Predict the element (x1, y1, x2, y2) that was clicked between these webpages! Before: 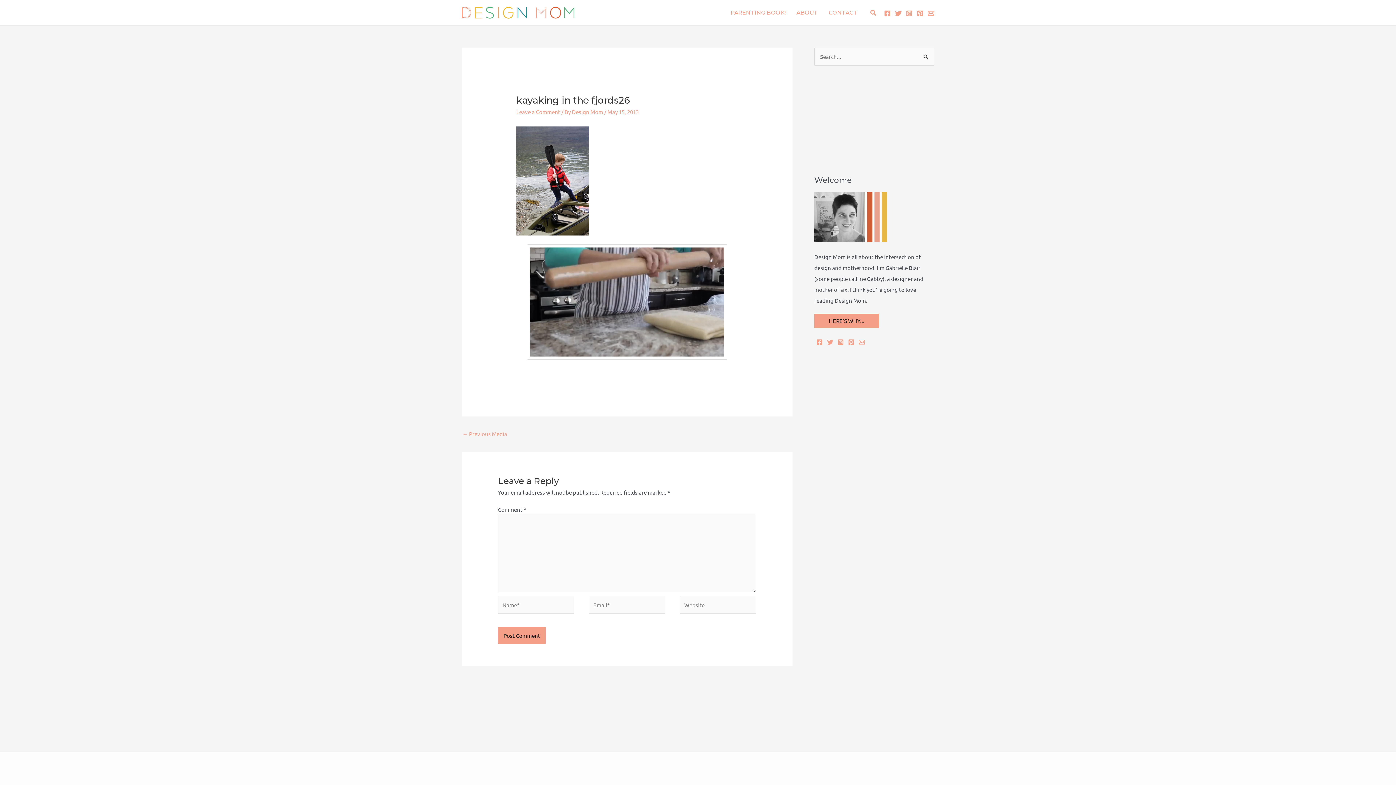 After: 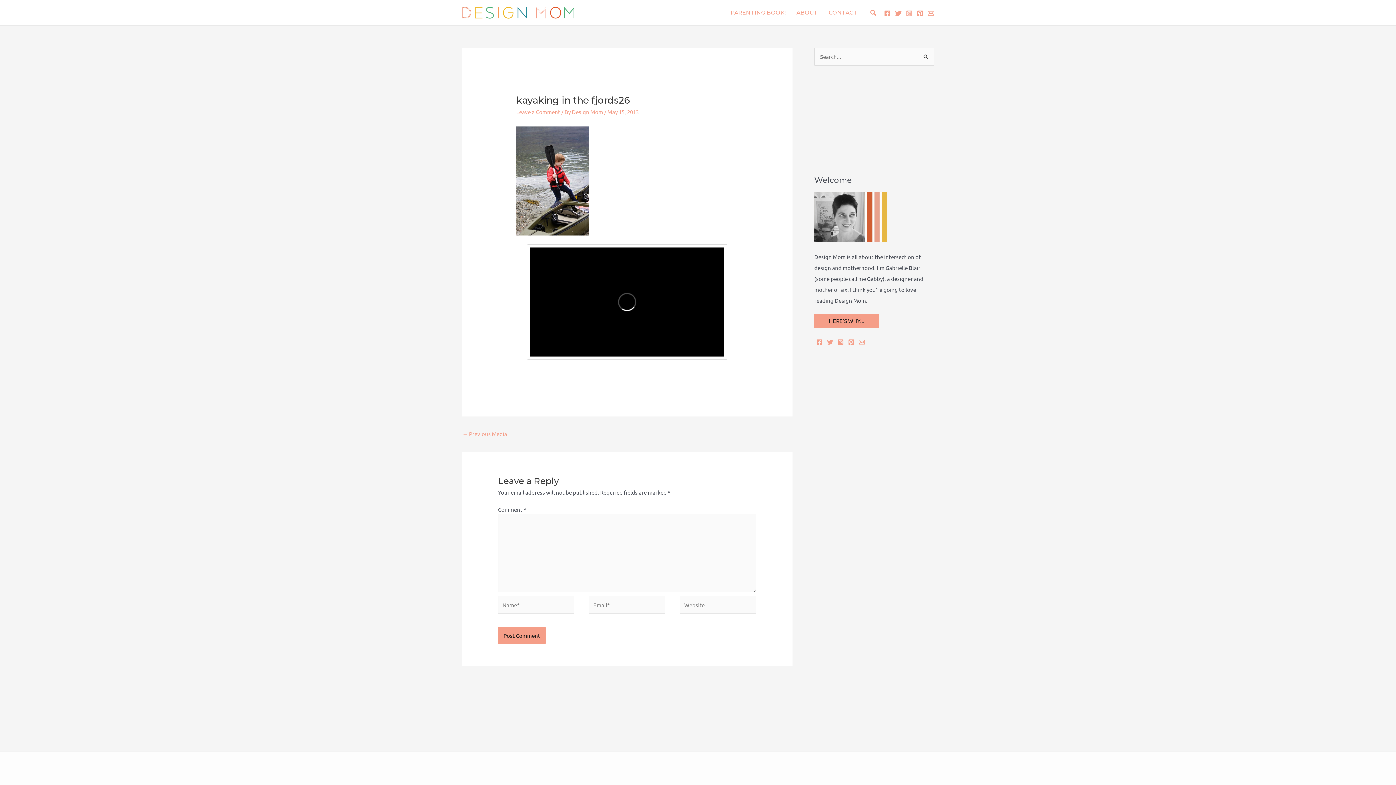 Action: bbox: (906, 10, 912, 16) label: Instagram